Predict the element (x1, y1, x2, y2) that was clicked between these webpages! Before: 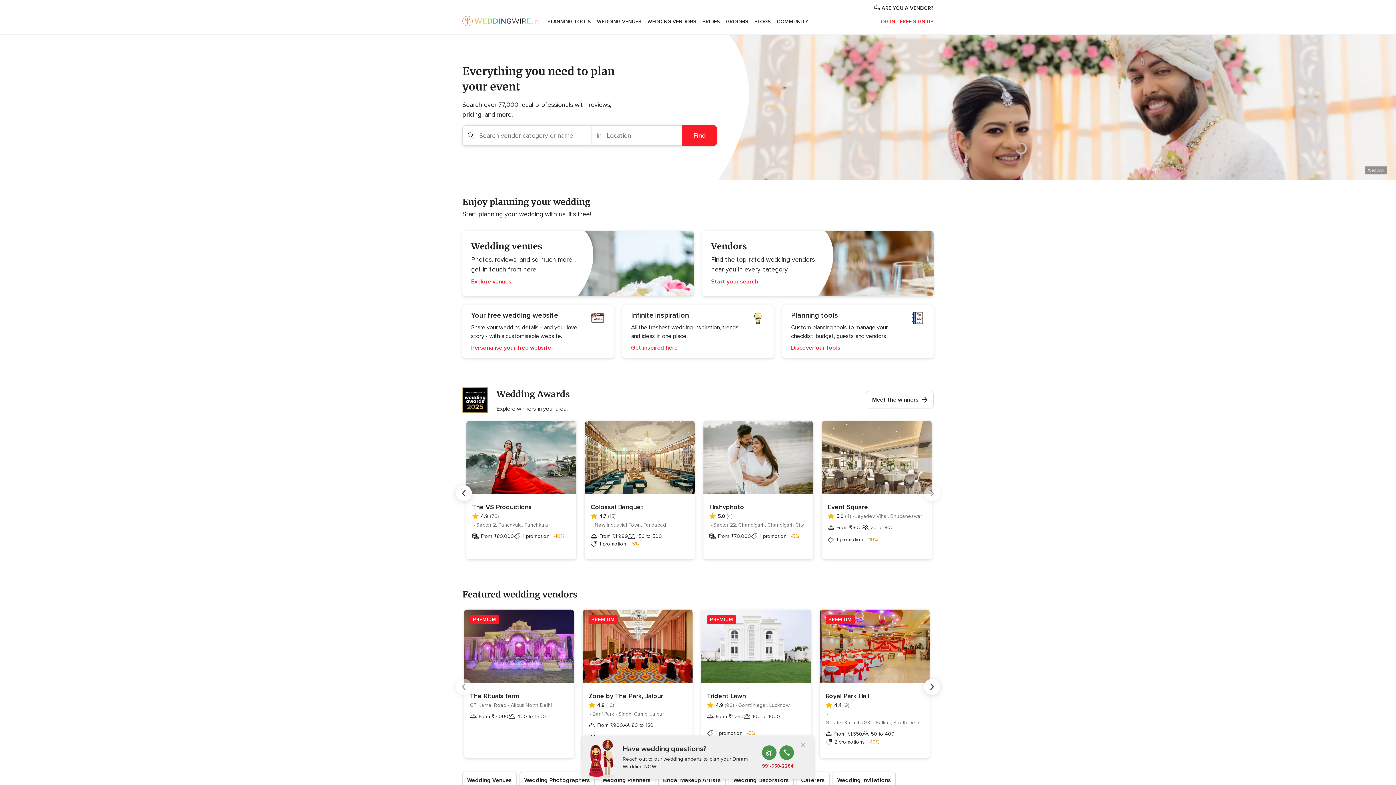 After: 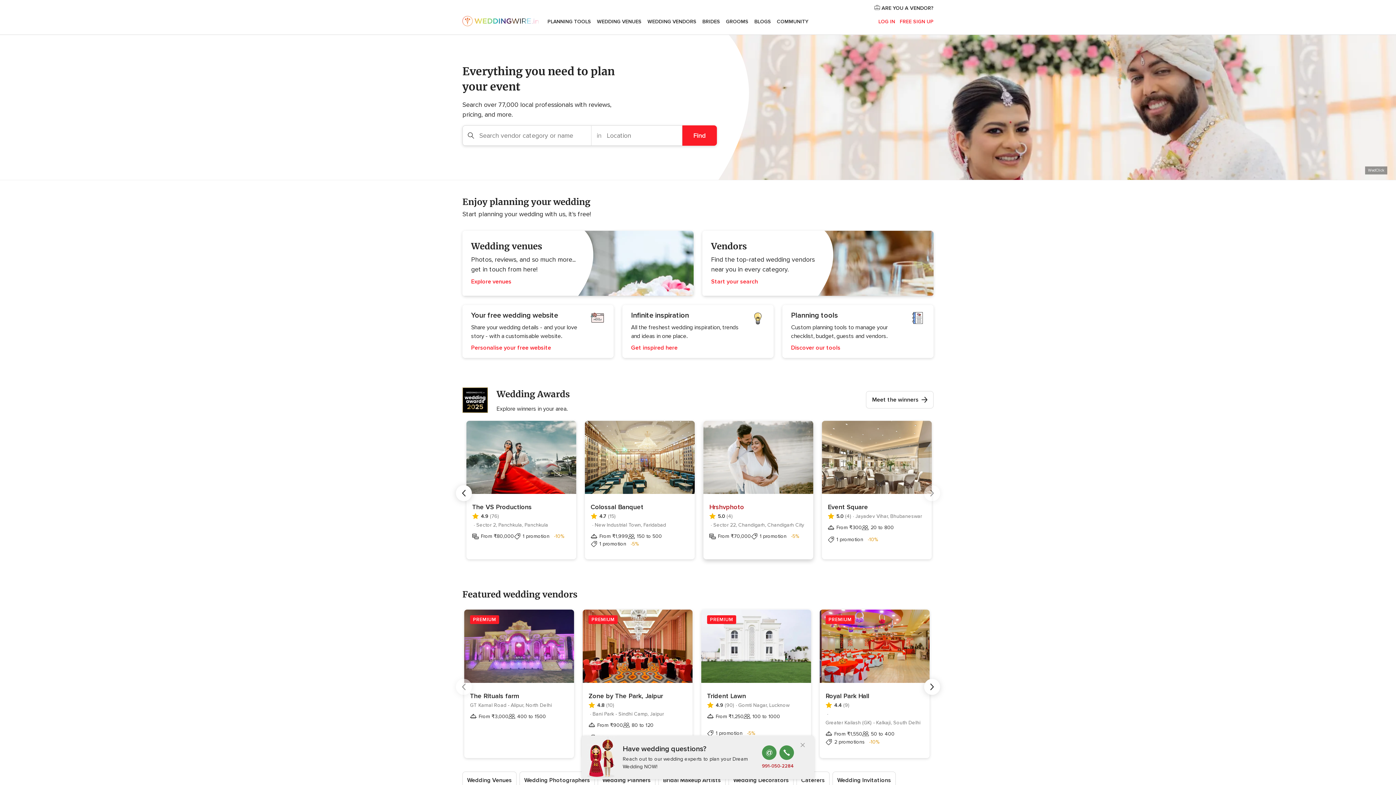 Action: label: Hrshvphoto bbox: (709, 502, 807, 512)